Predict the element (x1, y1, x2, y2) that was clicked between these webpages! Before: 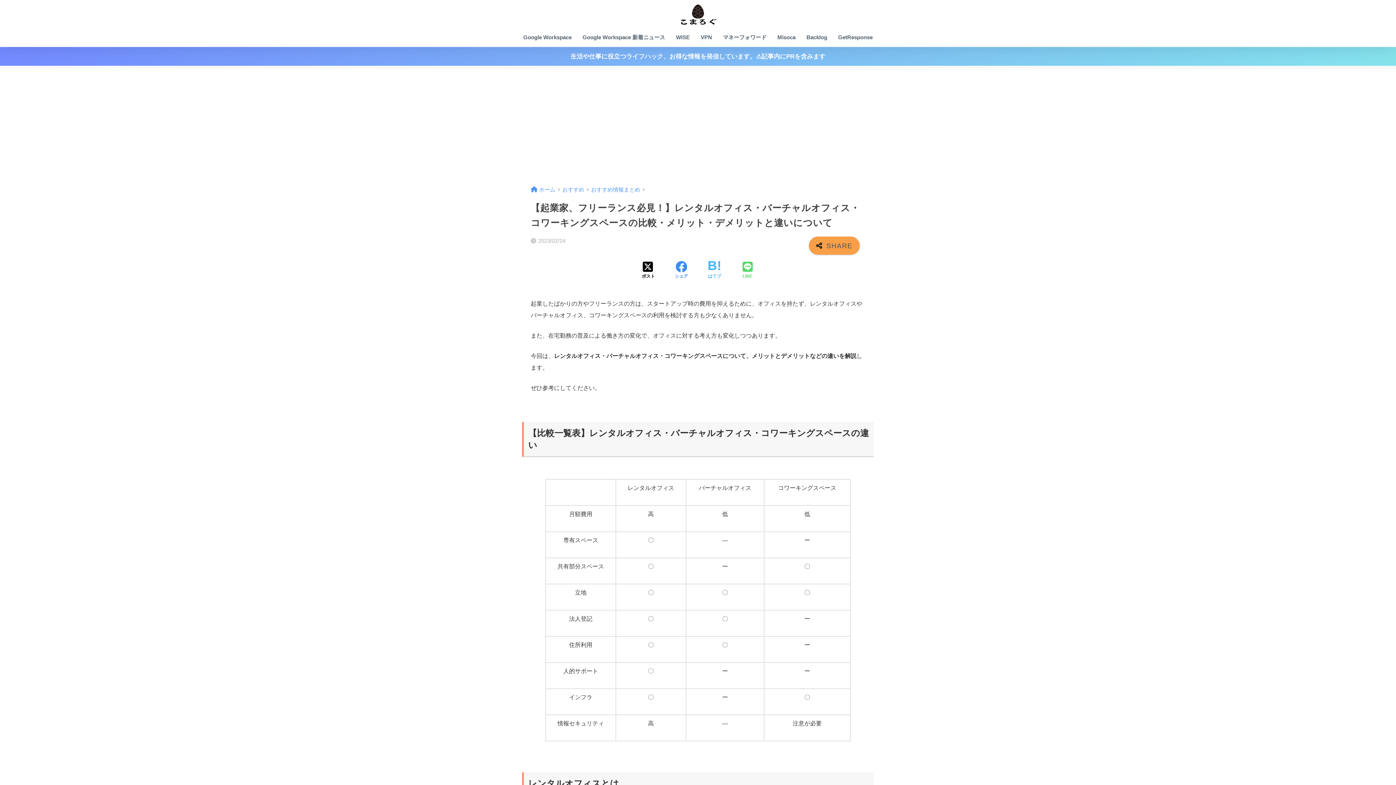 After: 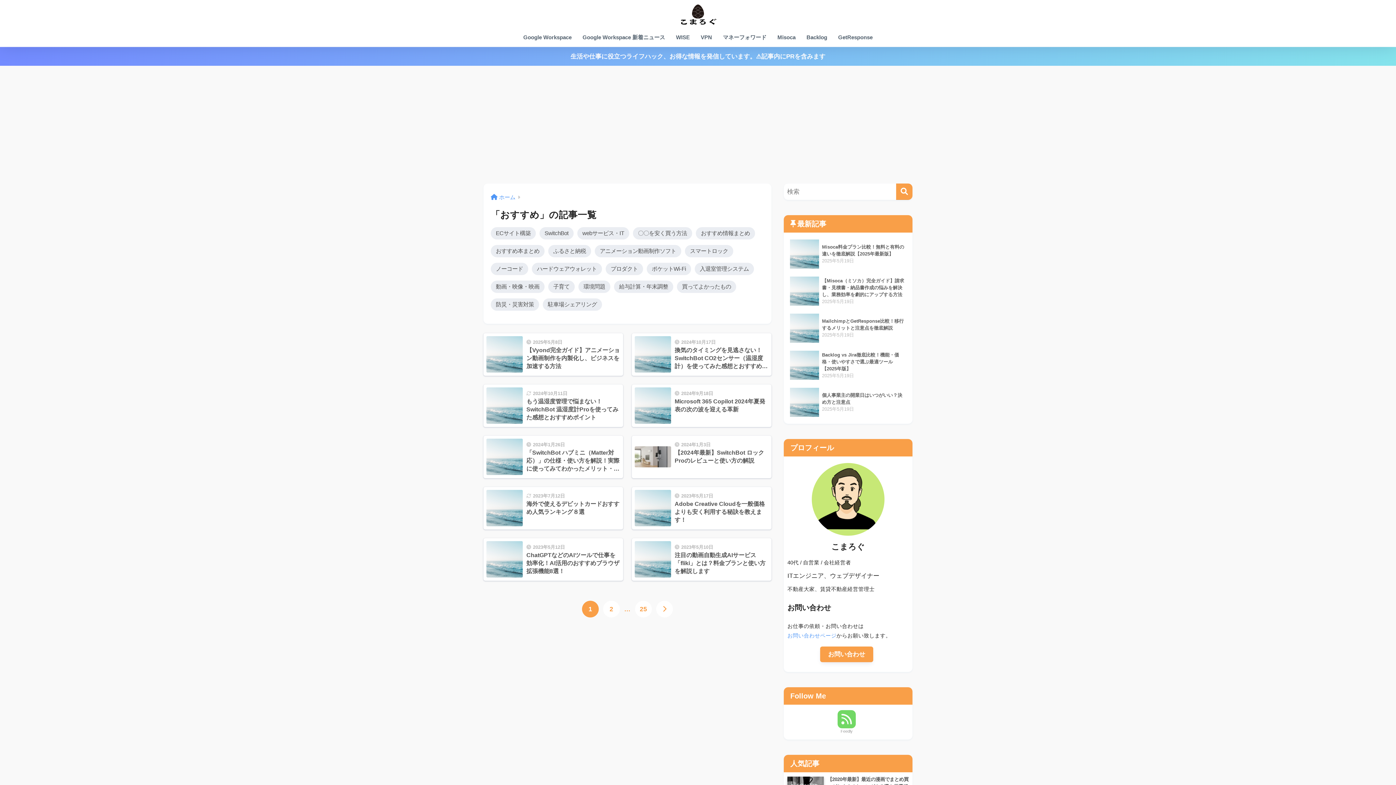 Action: bbox: (562, 186, 584, 192) label: おすすめ